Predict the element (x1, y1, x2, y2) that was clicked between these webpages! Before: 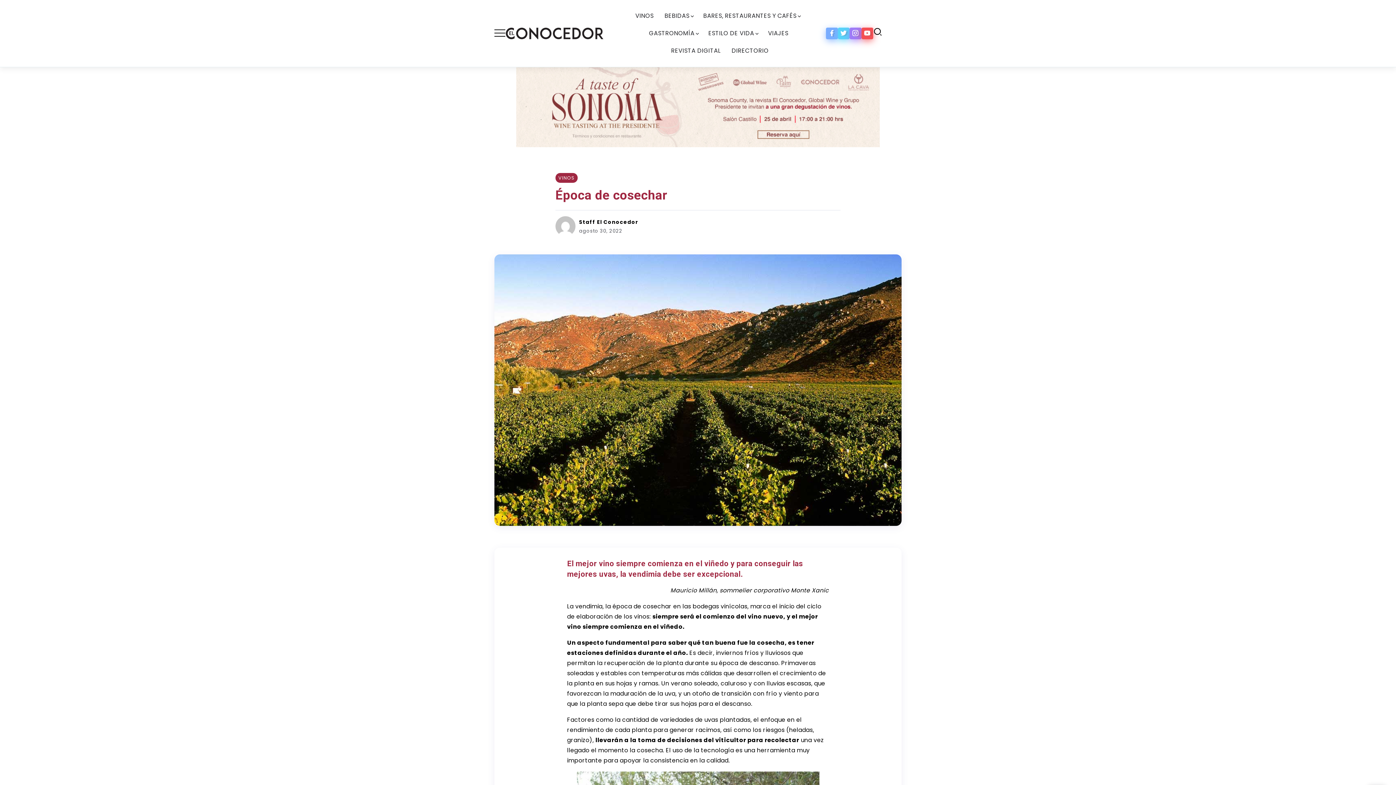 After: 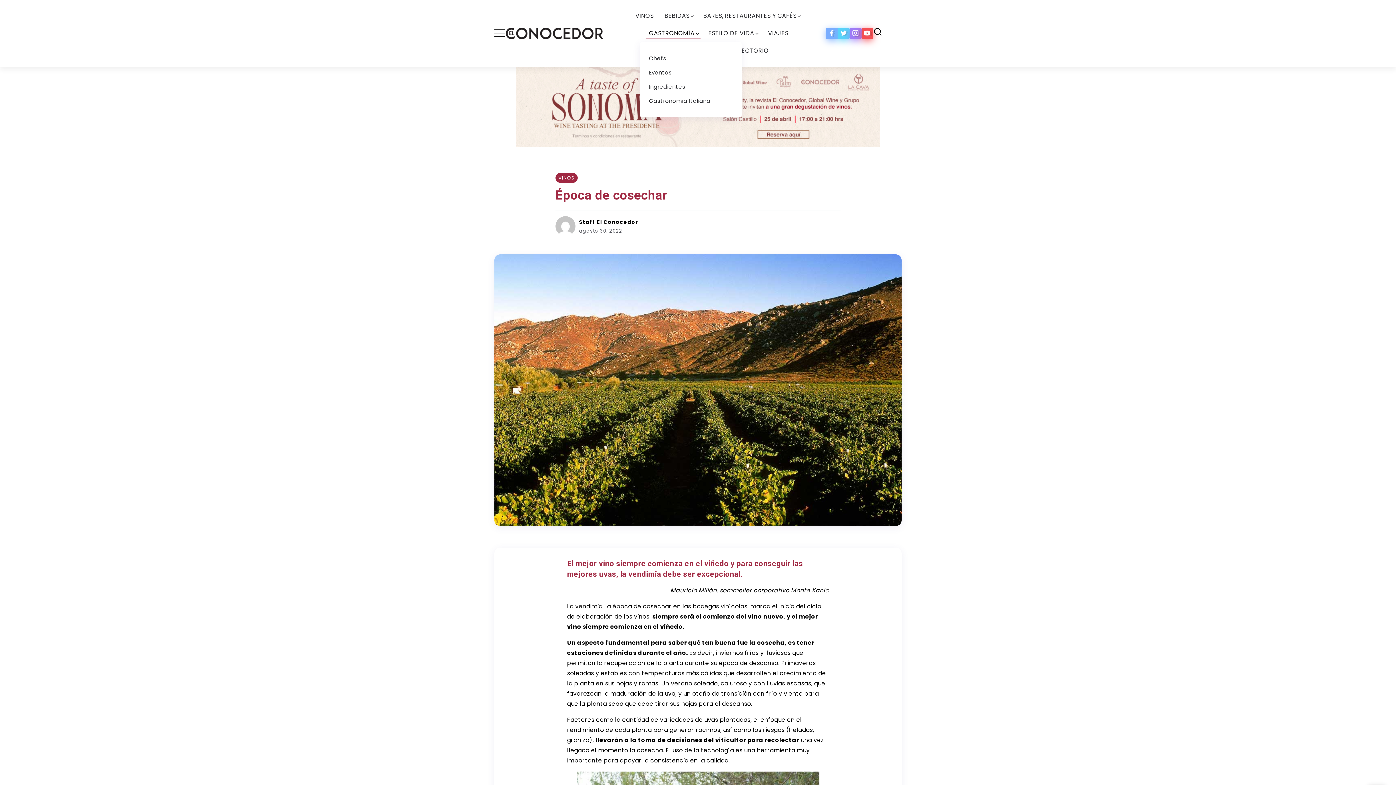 Action: bbox: (646, 27, 700, 39) label: GASTRONOMÍA